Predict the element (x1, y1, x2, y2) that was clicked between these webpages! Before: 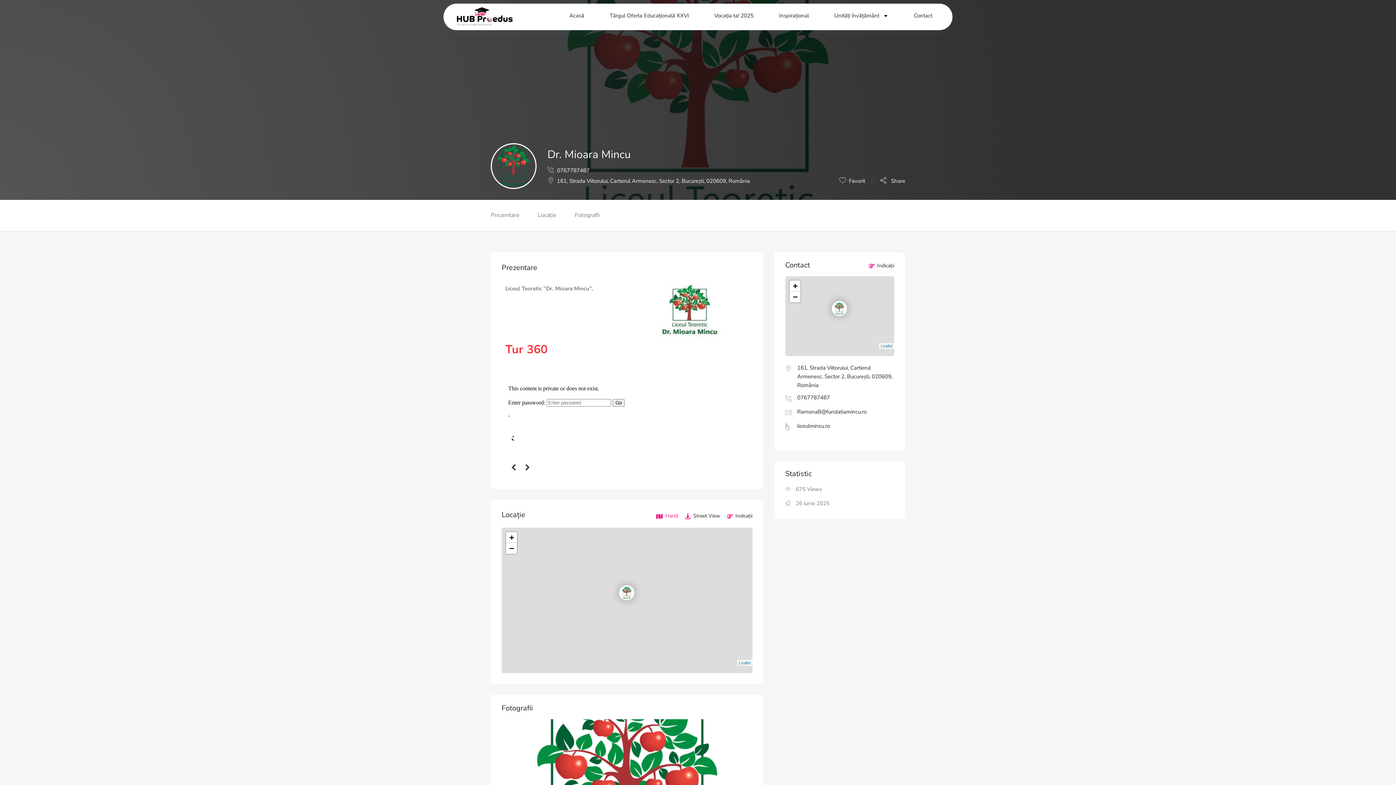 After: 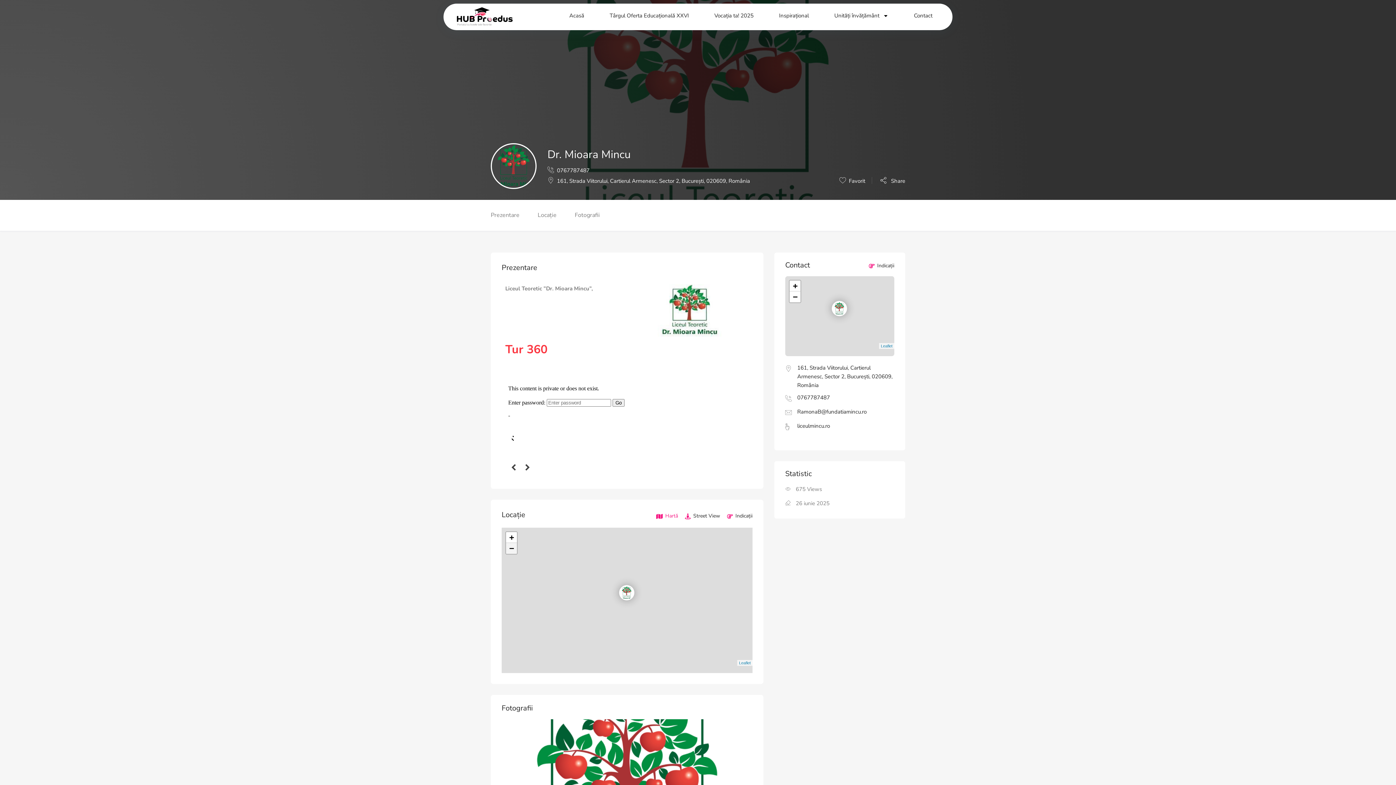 Action: label: Zoom out bbox: (506, 543, 517, 554)